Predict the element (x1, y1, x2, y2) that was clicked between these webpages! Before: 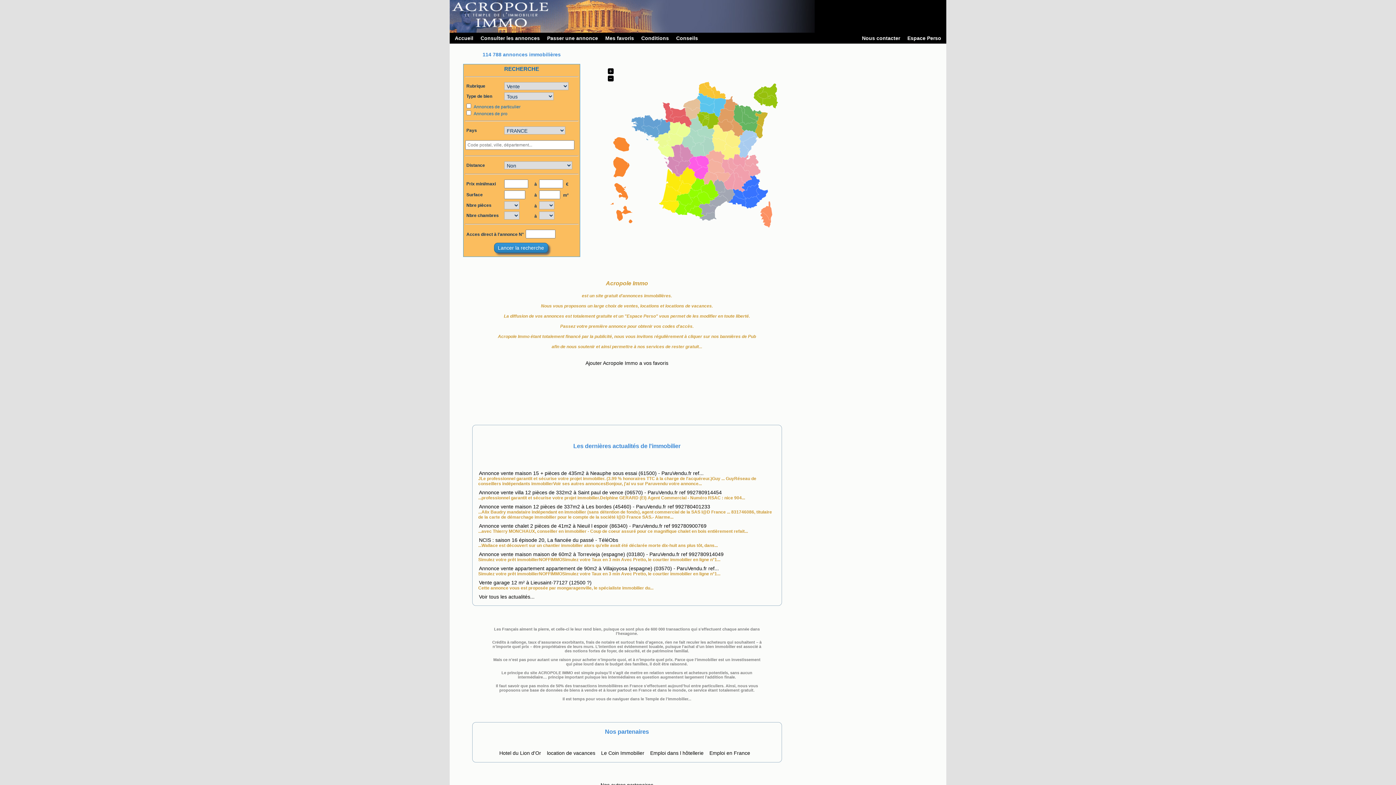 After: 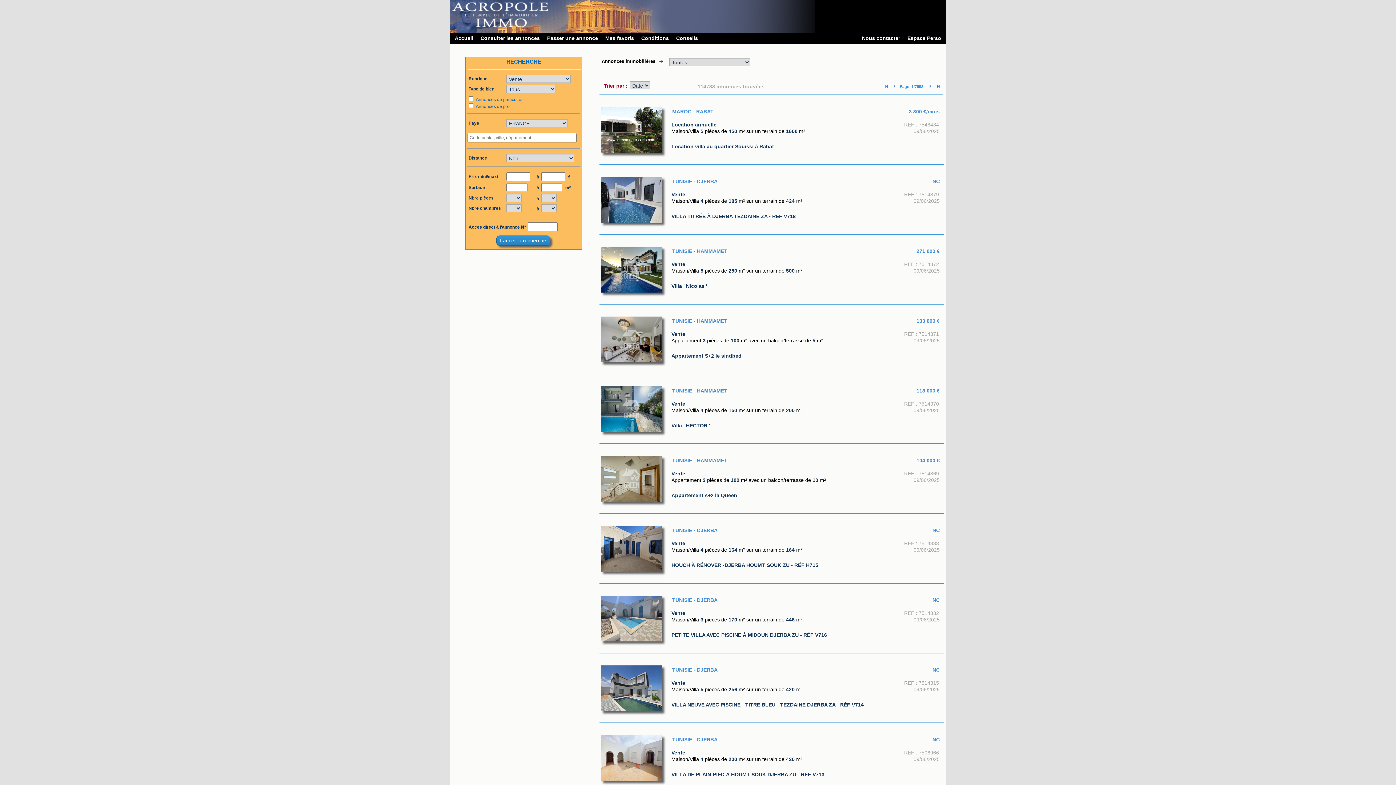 Action: label: 114 788 annonces immobilières bbox: (482, 50, 561, 58)